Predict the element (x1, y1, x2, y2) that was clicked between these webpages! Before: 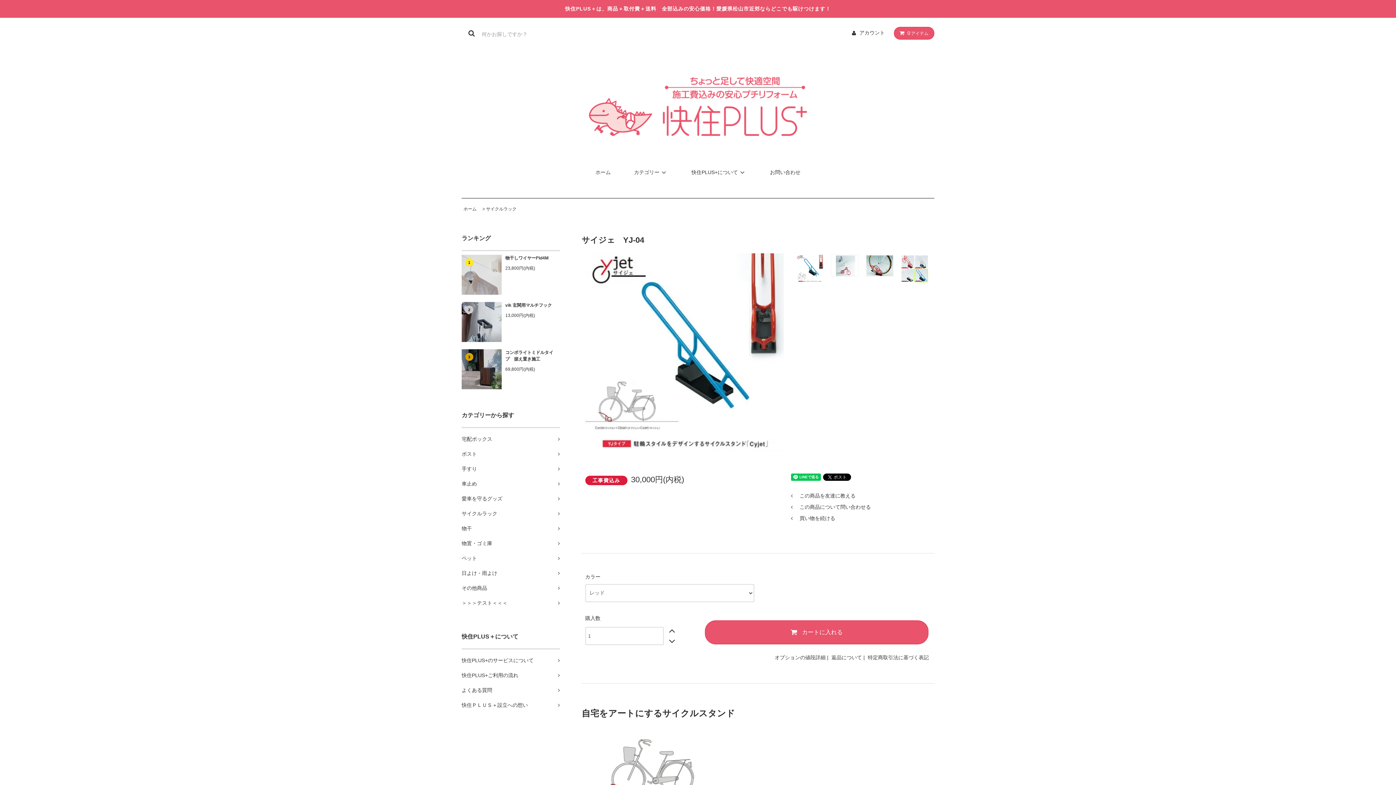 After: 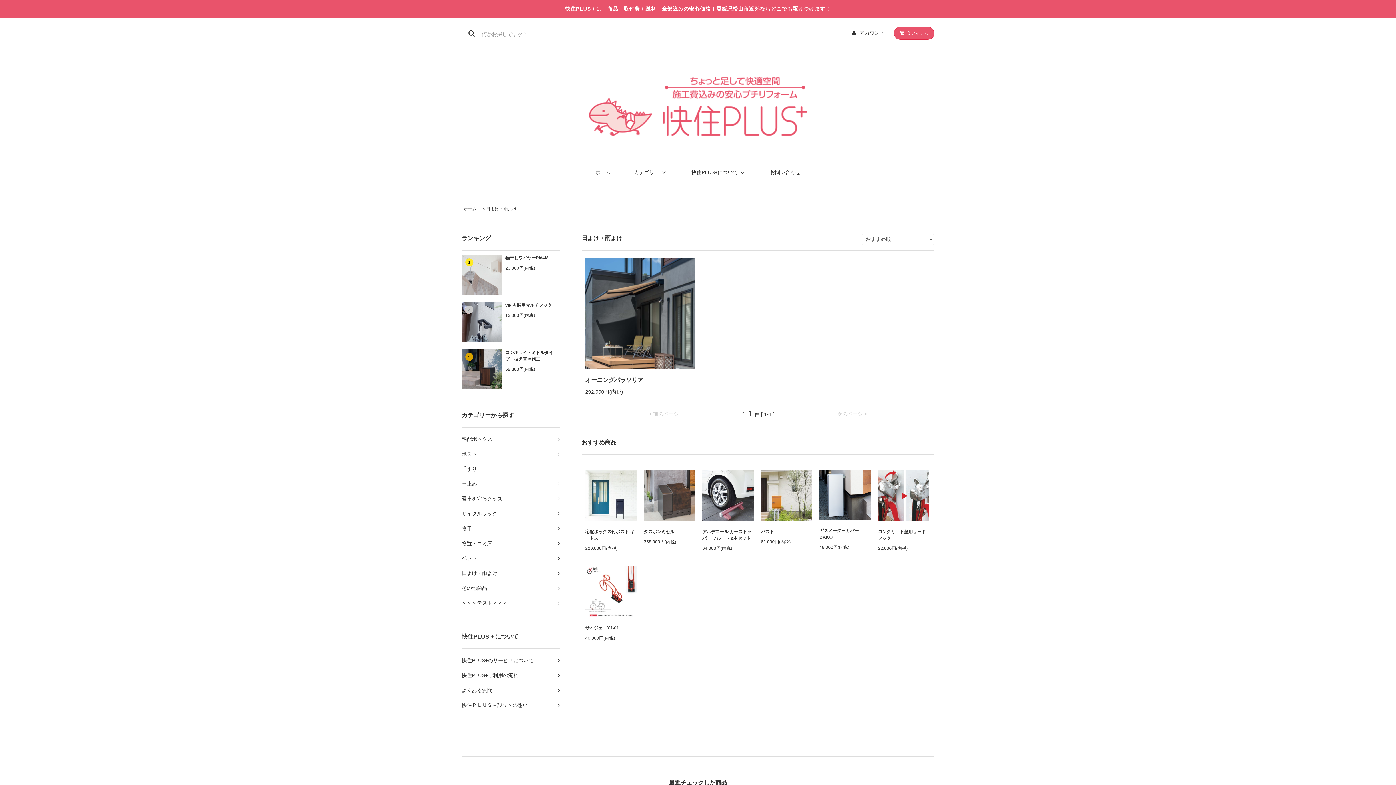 Action: label: 日よけ・雨よけ	 bbox: (461, 566, 560, 581)